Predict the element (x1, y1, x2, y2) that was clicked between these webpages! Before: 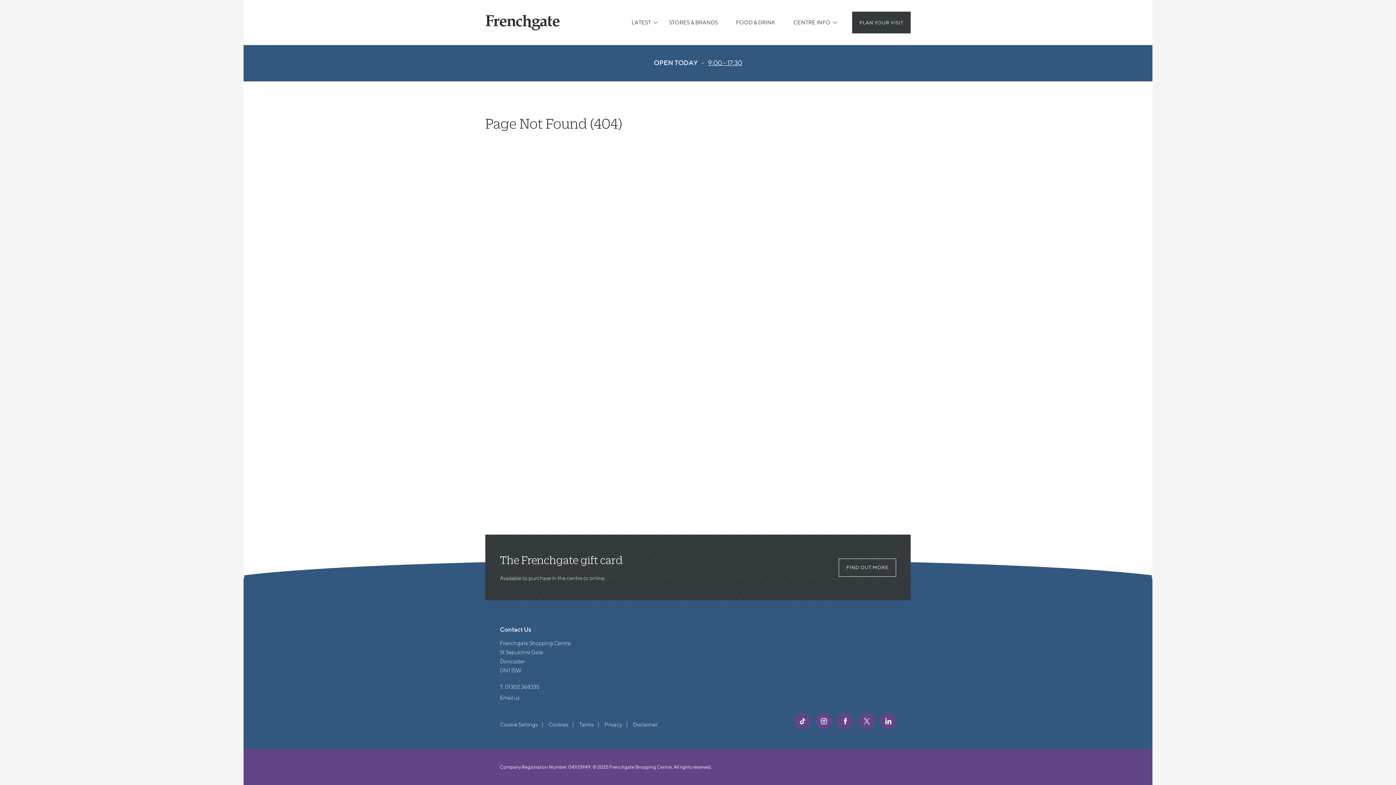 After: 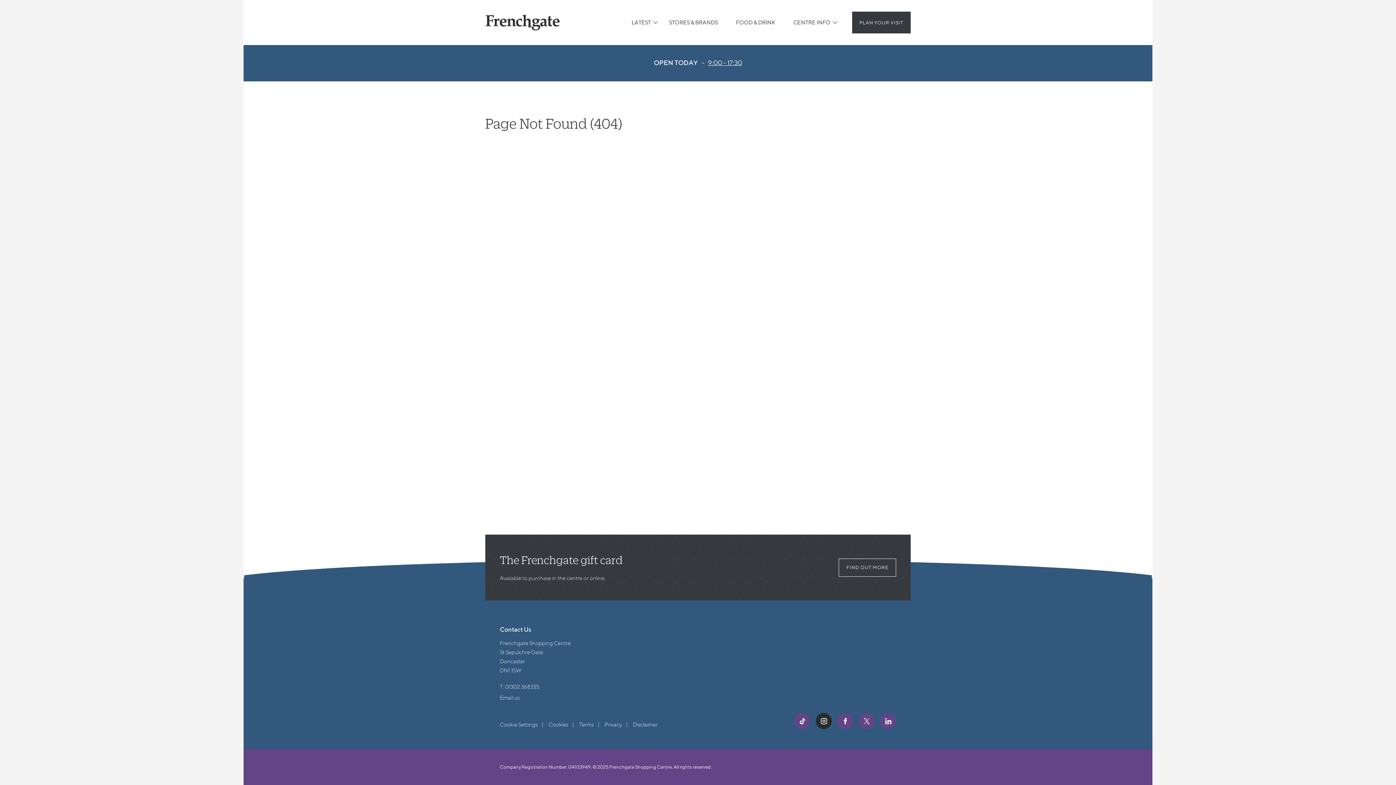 Action: bbox: (816, 713, 832, 729) label: FRENCHGATE INSTAGRAM PAGE